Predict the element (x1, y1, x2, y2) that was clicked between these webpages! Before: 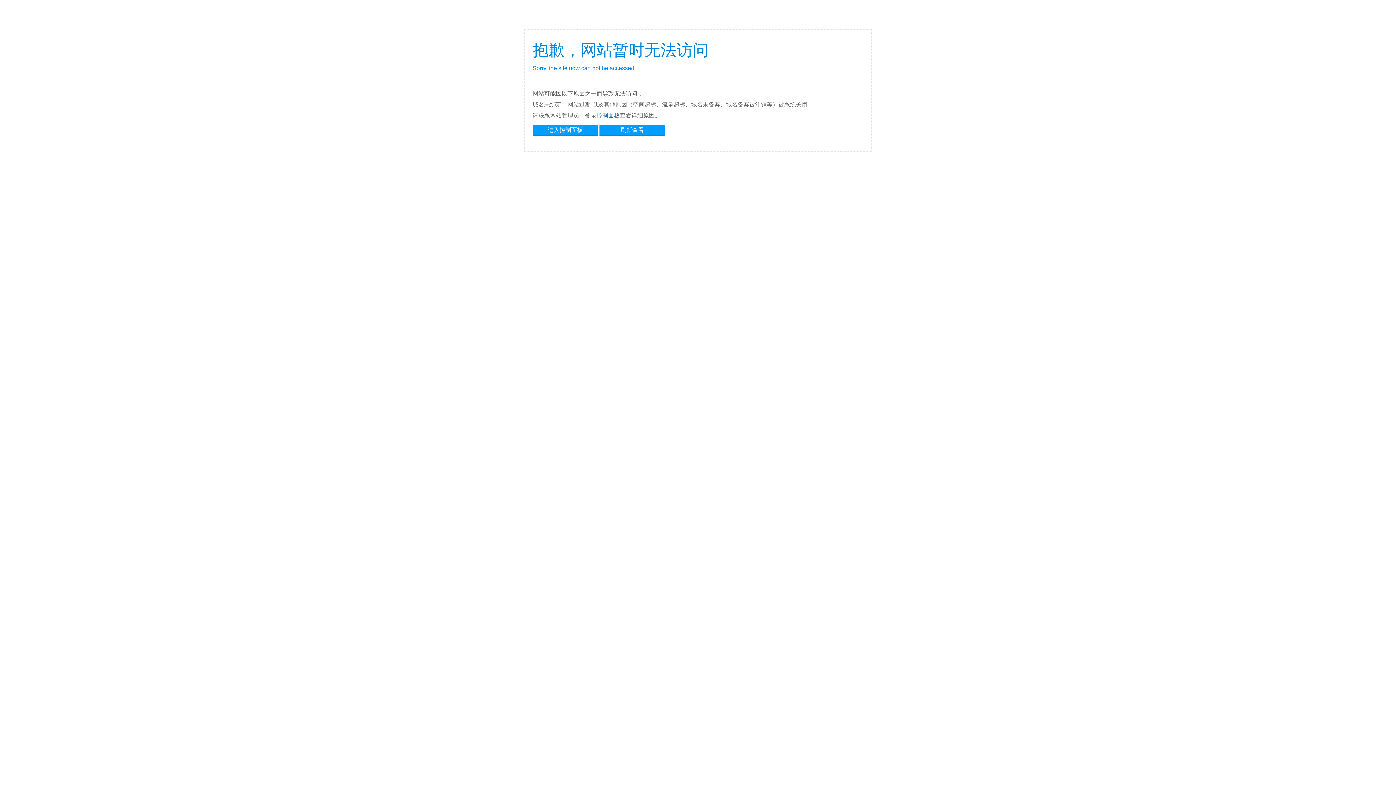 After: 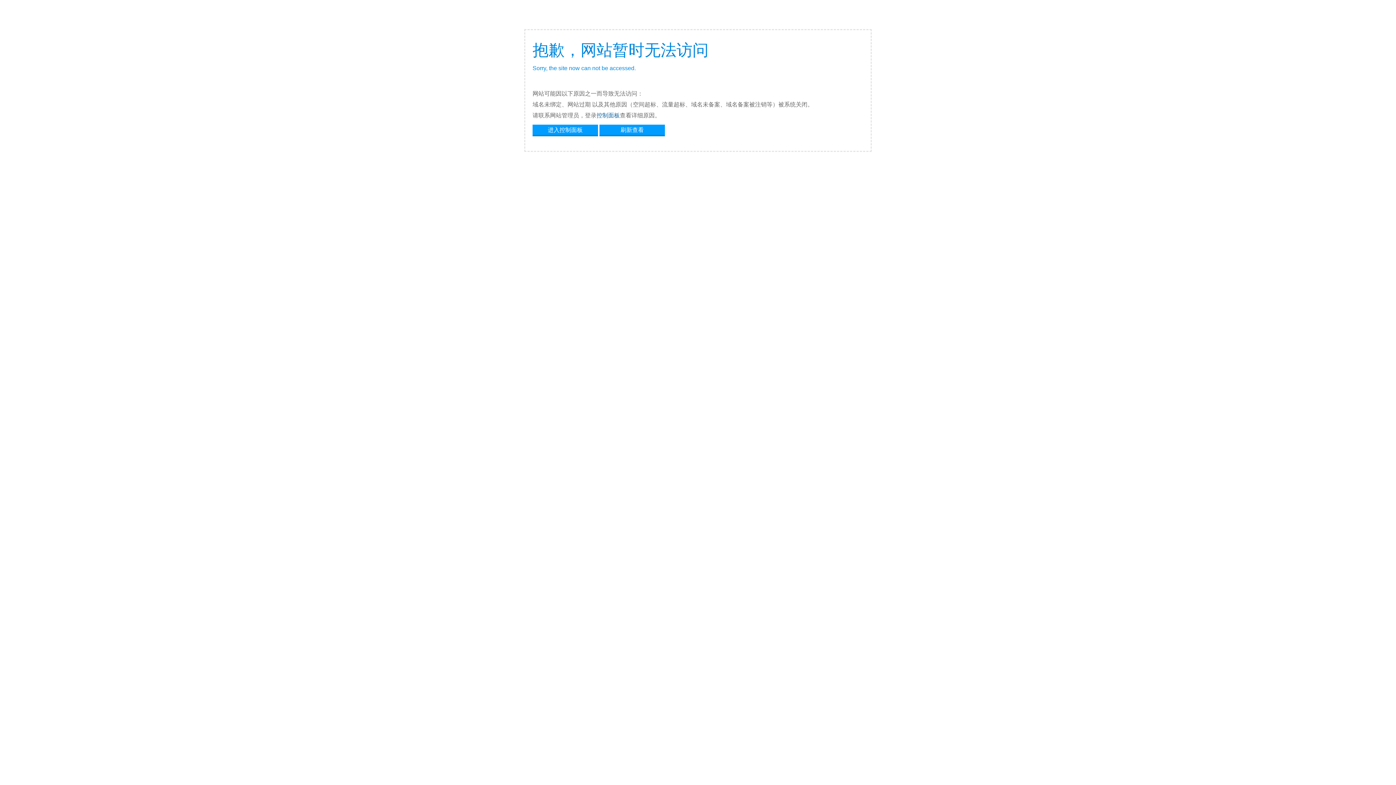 Action: label: 刷新查看 bbox: (599, 124, 665, 134)